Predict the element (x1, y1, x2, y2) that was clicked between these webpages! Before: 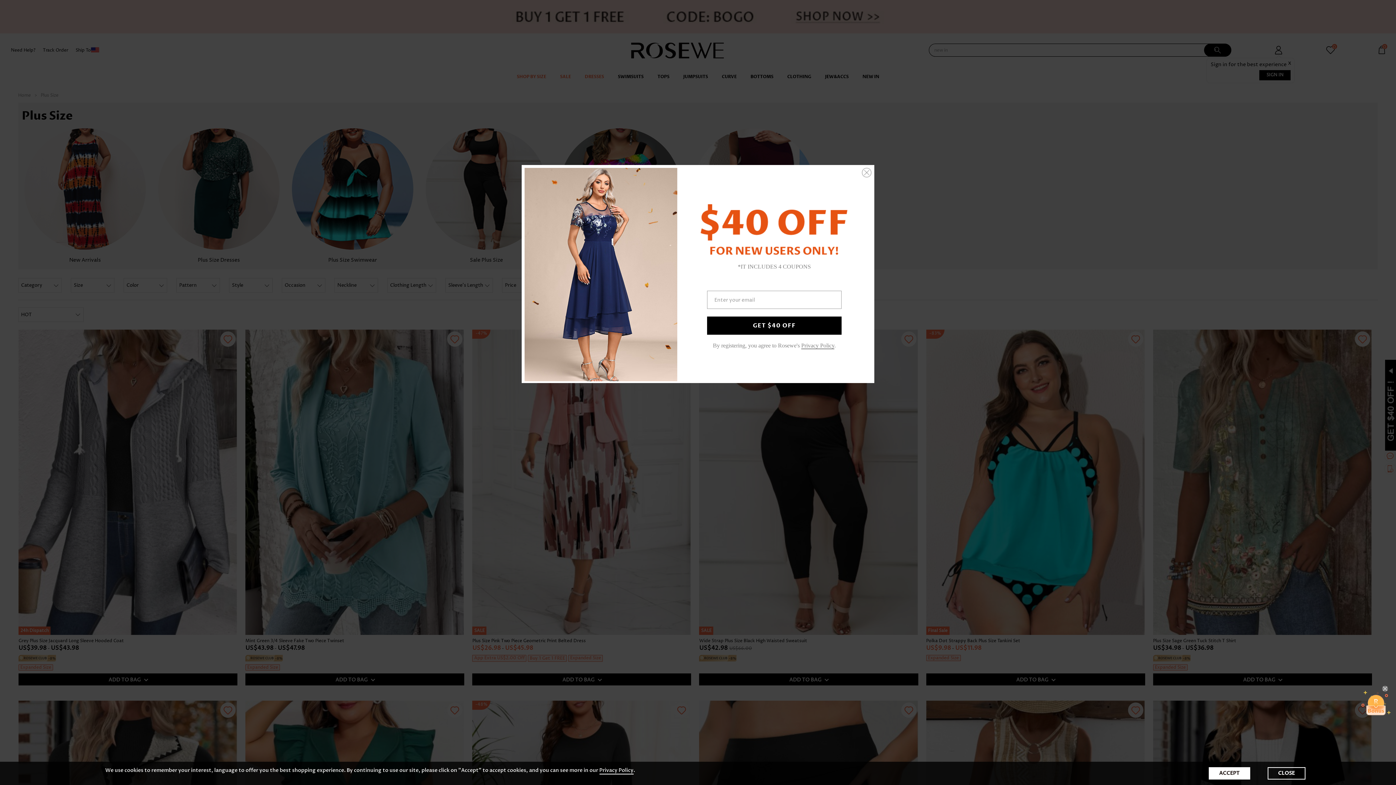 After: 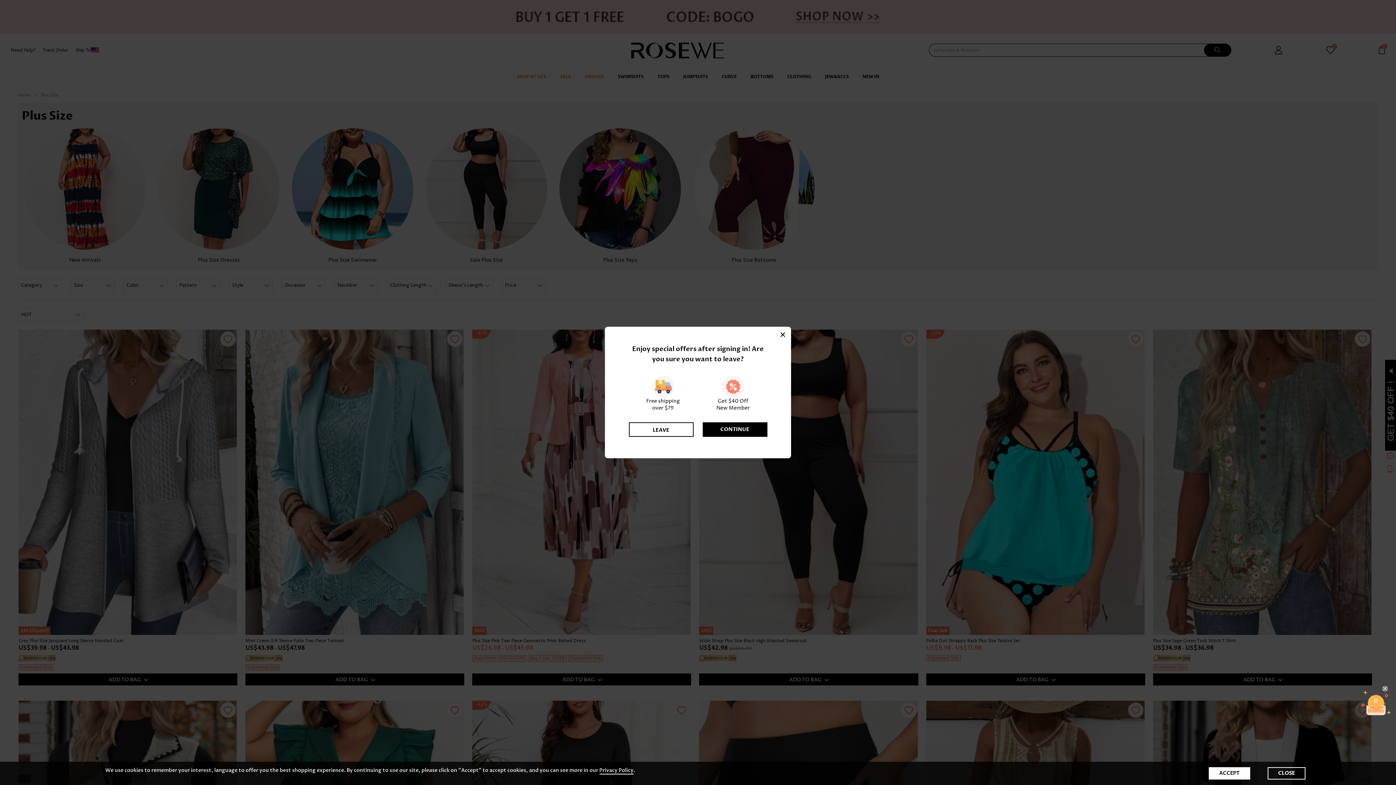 Action: bbox: (862, 168, 871, 177)